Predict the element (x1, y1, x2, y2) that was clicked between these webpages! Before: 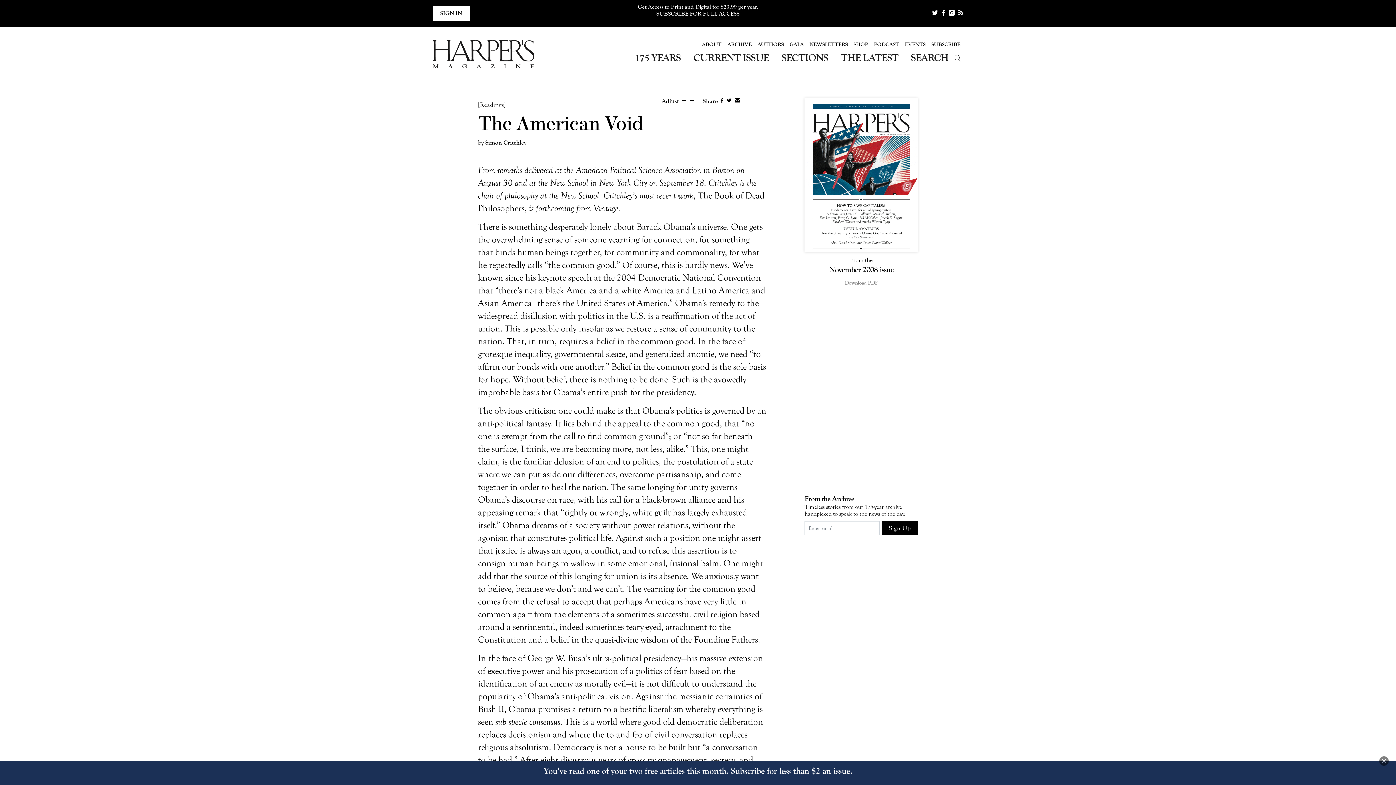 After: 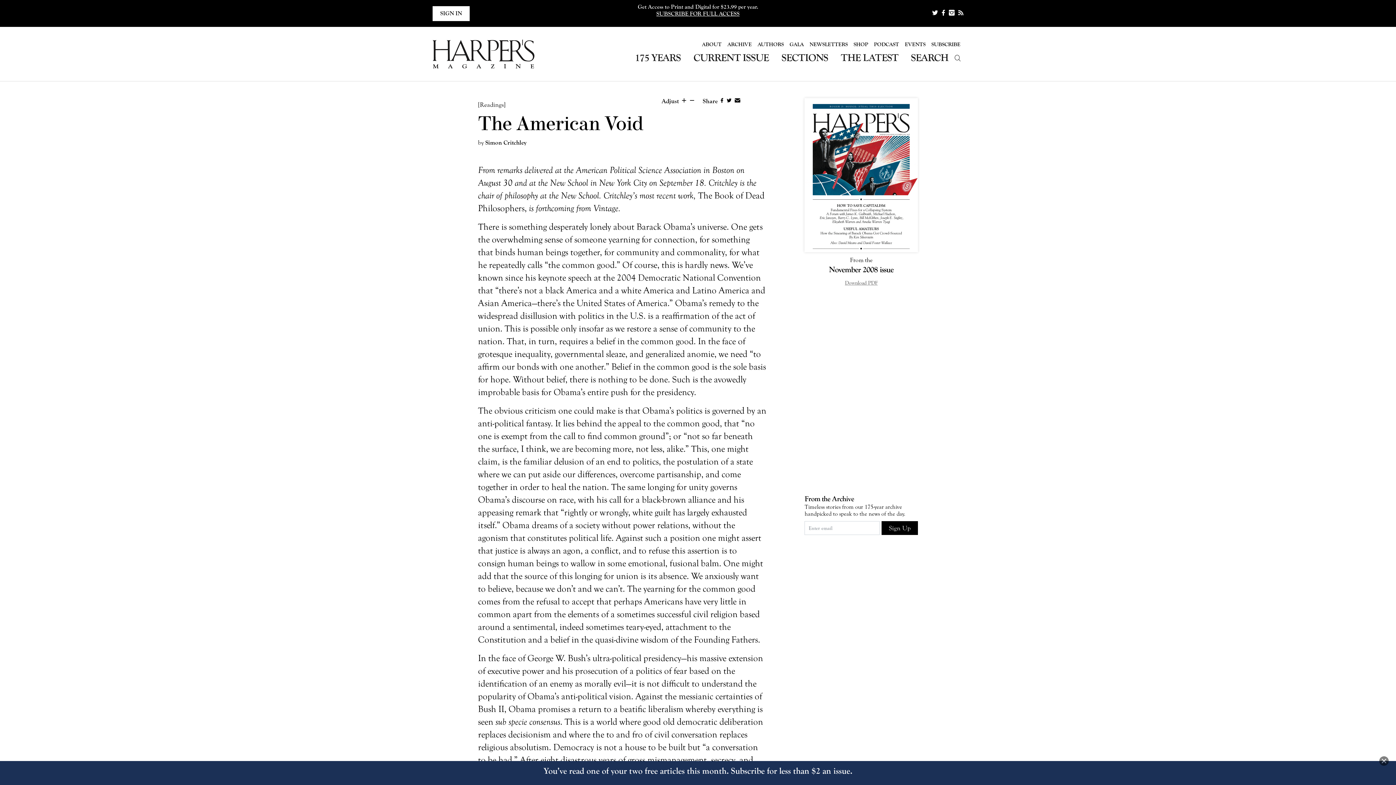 Action: bbox: (733, 98, 741, 103) label: Share via Email